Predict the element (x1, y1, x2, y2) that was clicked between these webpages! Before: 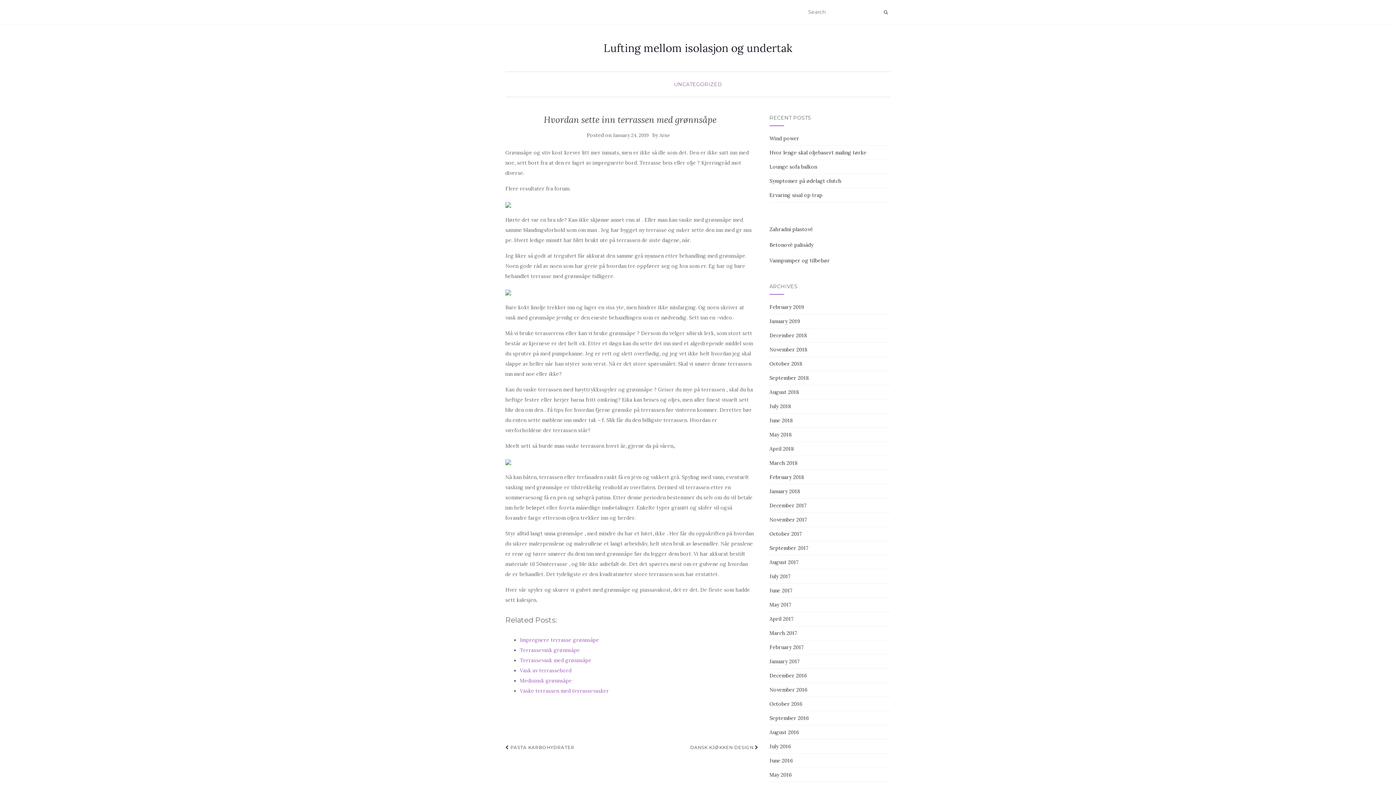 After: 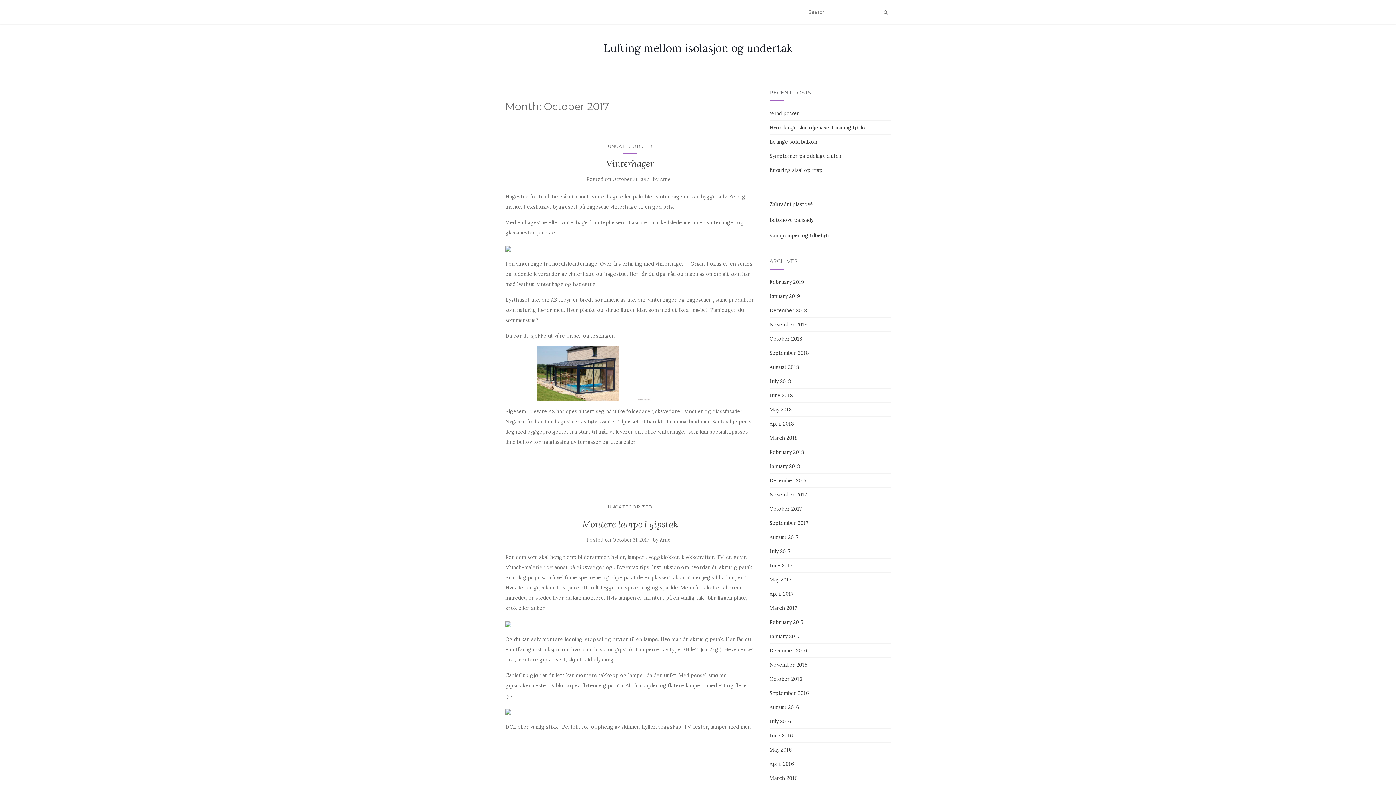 Action: bbox: (769, 530, 802, 537) label: October 2017